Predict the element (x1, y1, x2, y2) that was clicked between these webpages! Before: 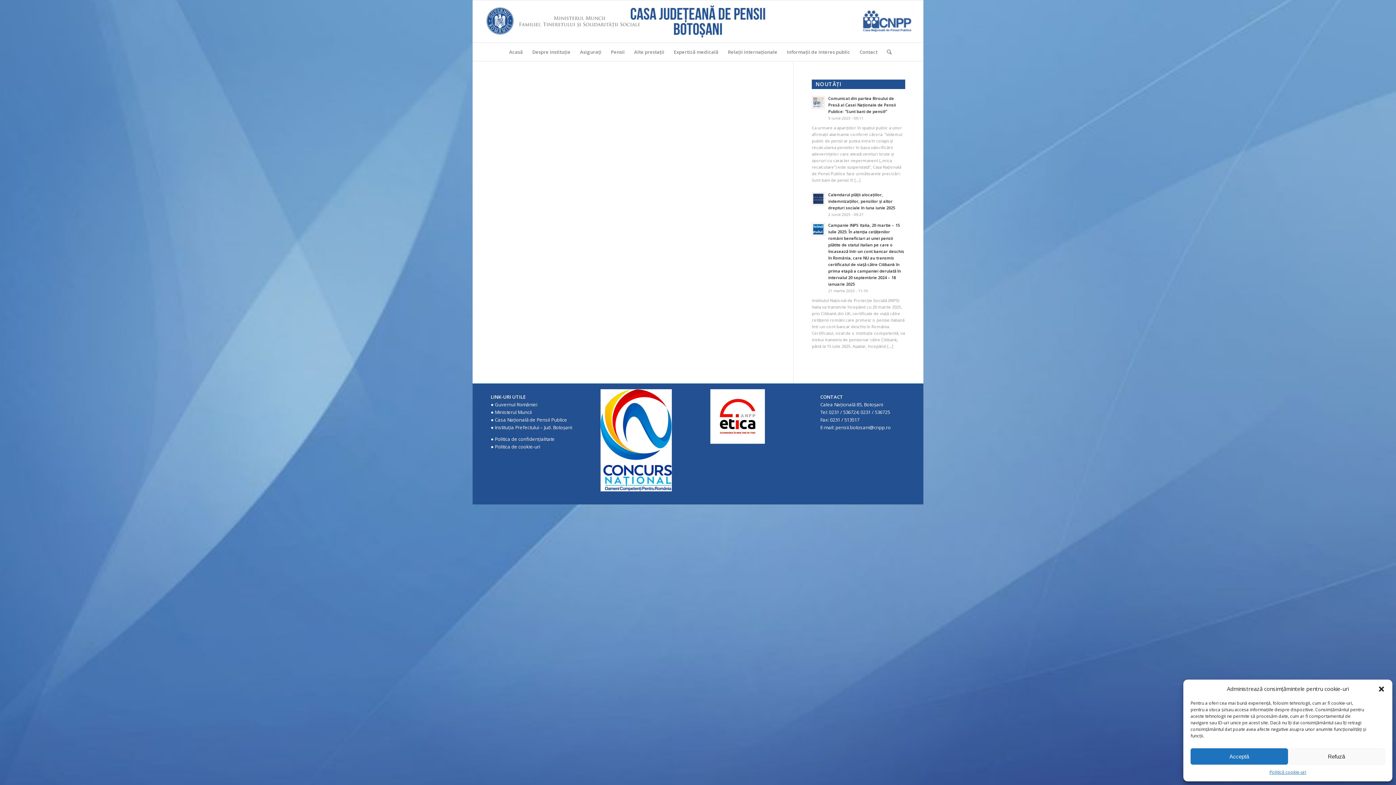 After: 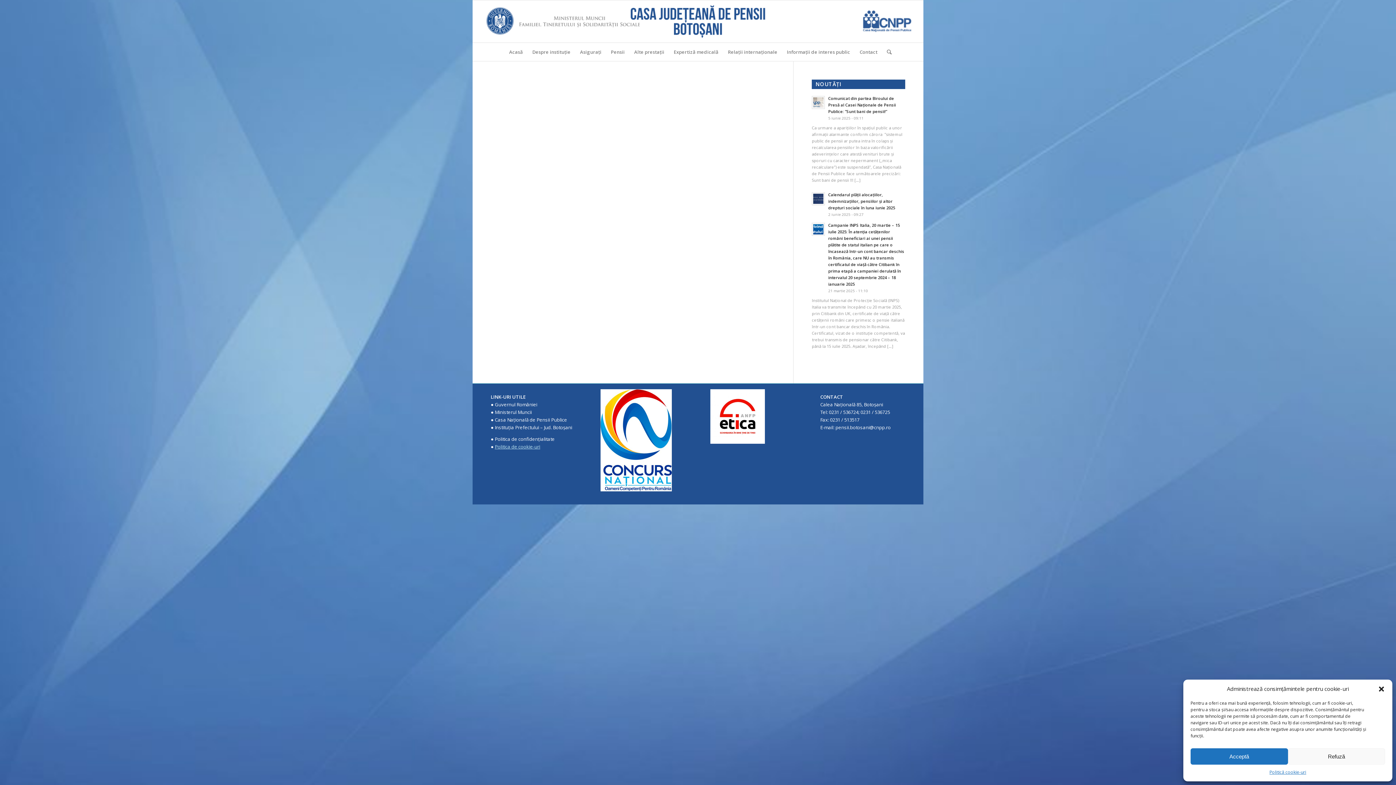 Action: label: Politica de cookie-uri bbox: (494, 443, 540, 450)